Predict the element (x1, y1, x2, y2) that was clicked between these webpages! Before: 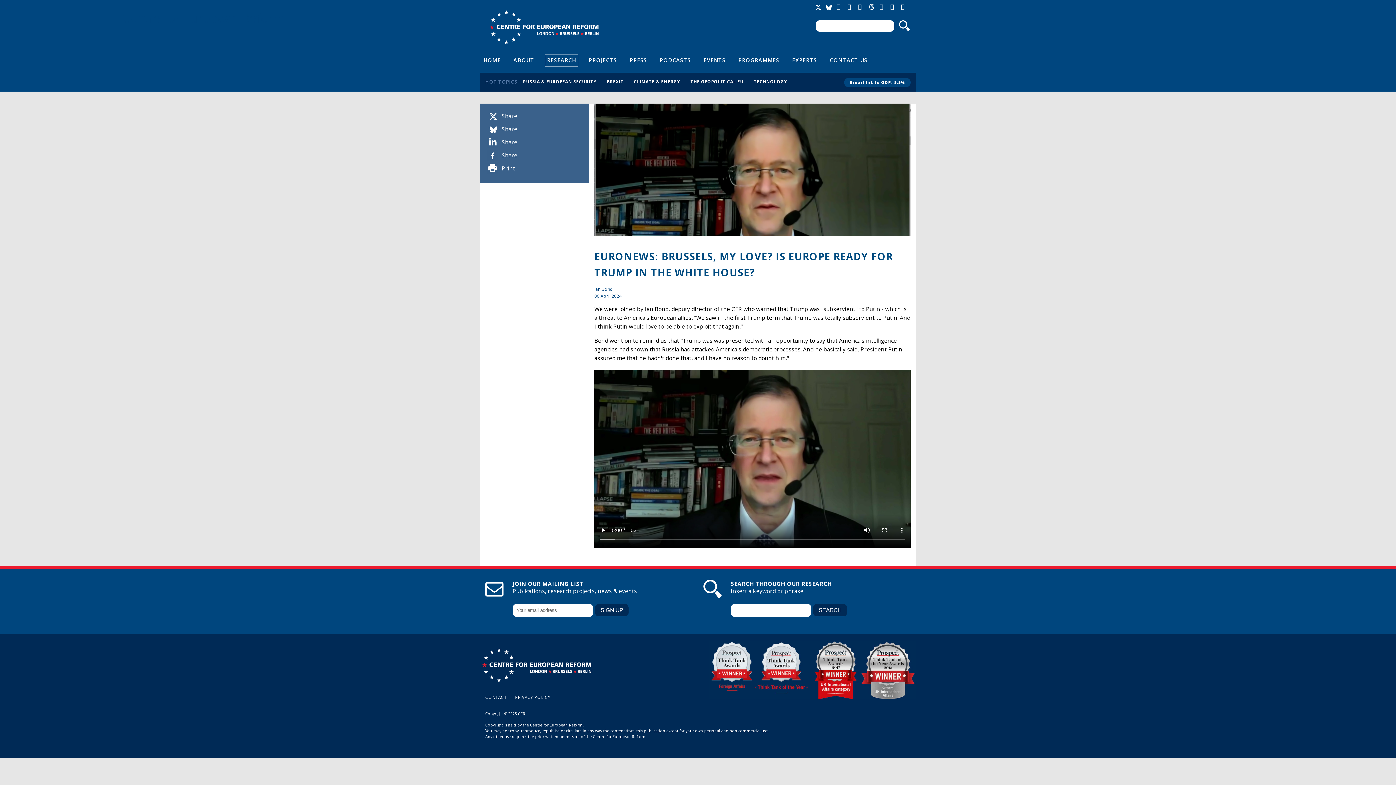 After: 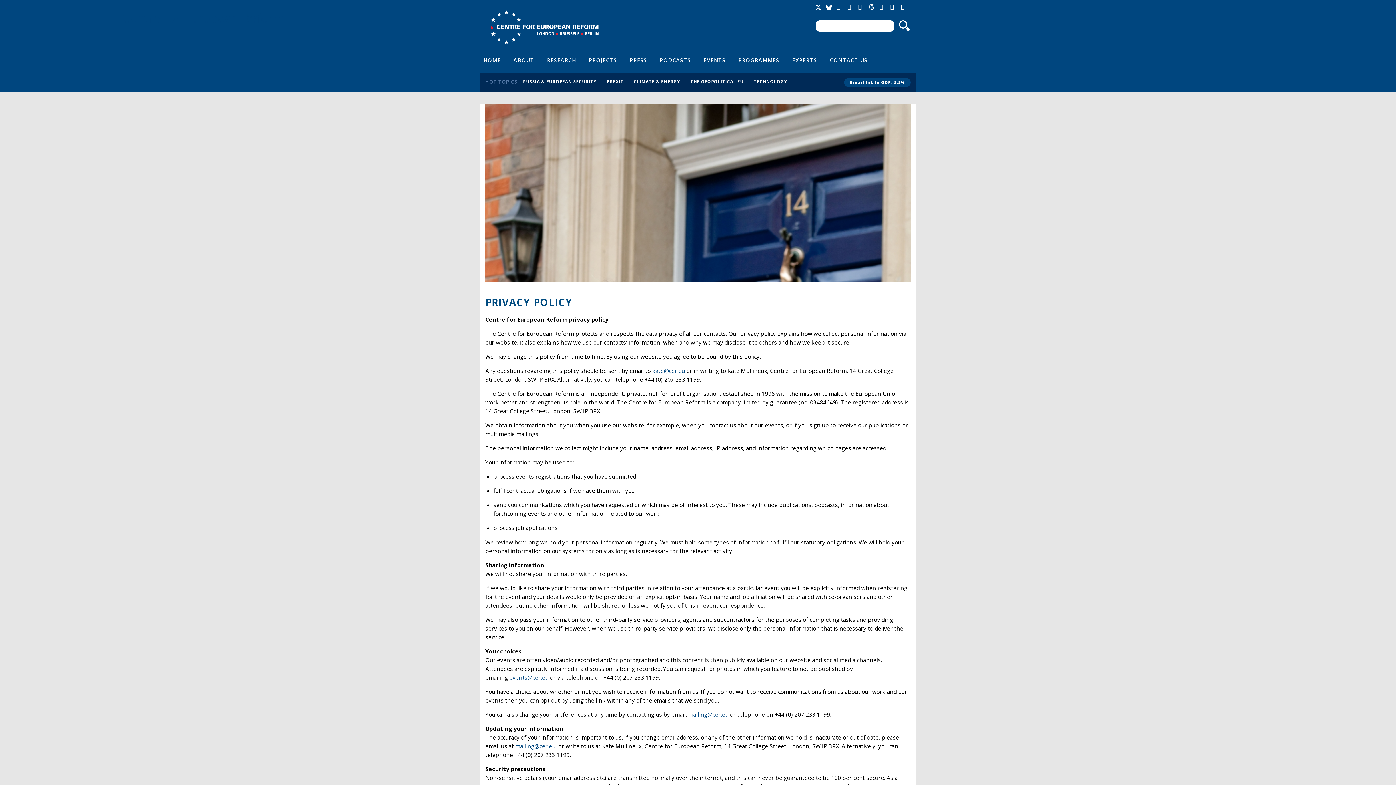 Action: label: PRIVACY POLICY bbox: (515, 694, 550, 700)